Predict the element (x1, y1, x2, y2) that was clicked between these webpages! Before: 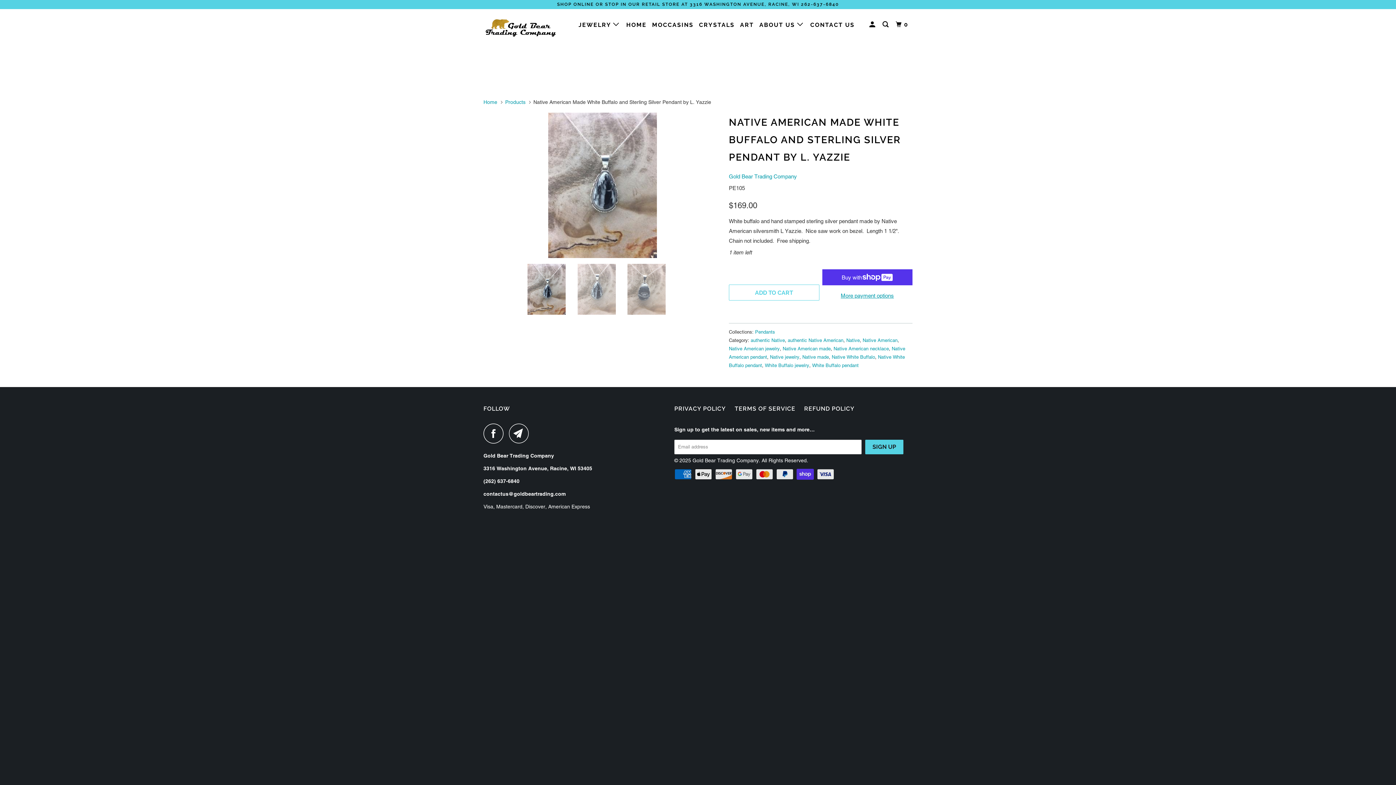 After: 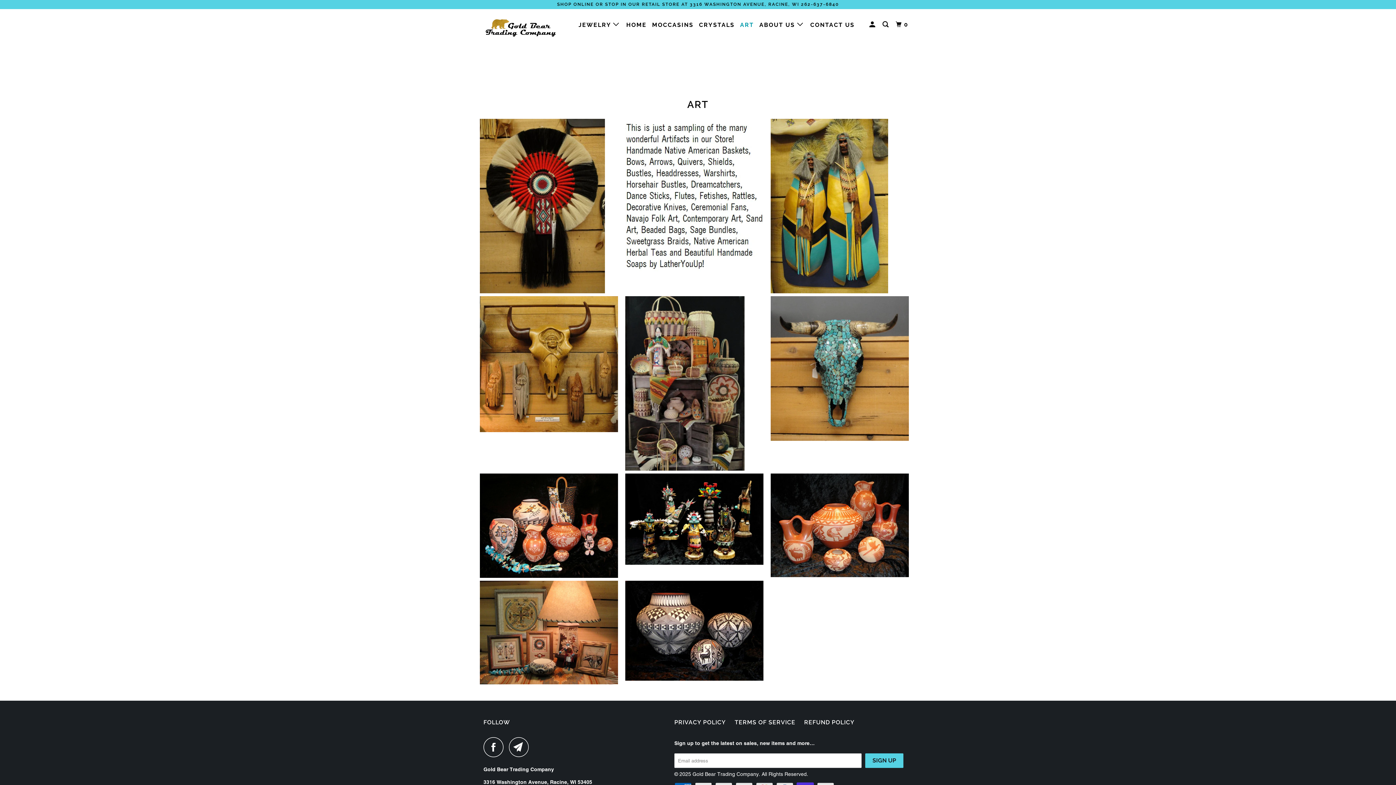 Action: bbox: (738, 18, 755, 31) label: ART